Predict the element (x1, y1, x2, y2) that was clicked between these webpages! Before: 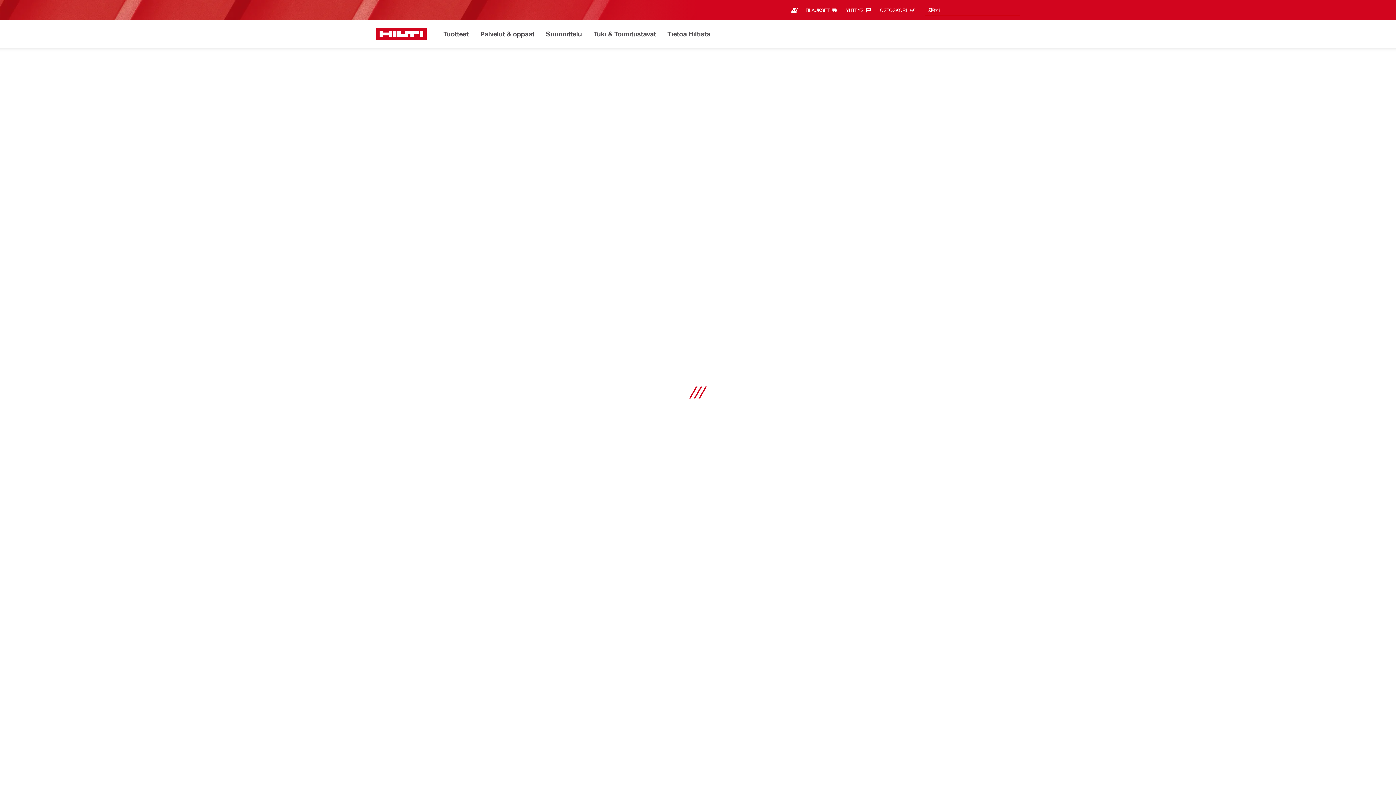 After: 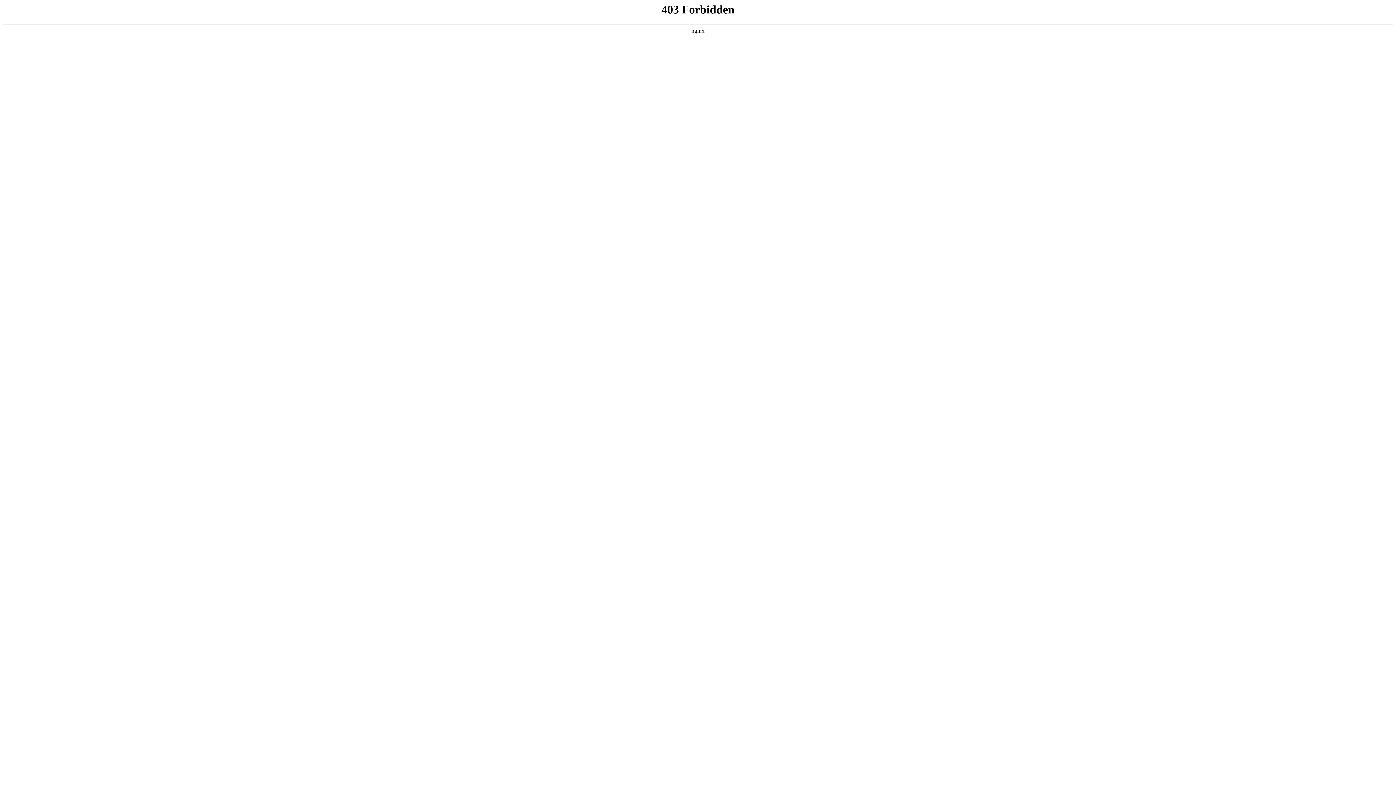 Action: label: Suunnittelu bbox: (545, 28, 582, 40)